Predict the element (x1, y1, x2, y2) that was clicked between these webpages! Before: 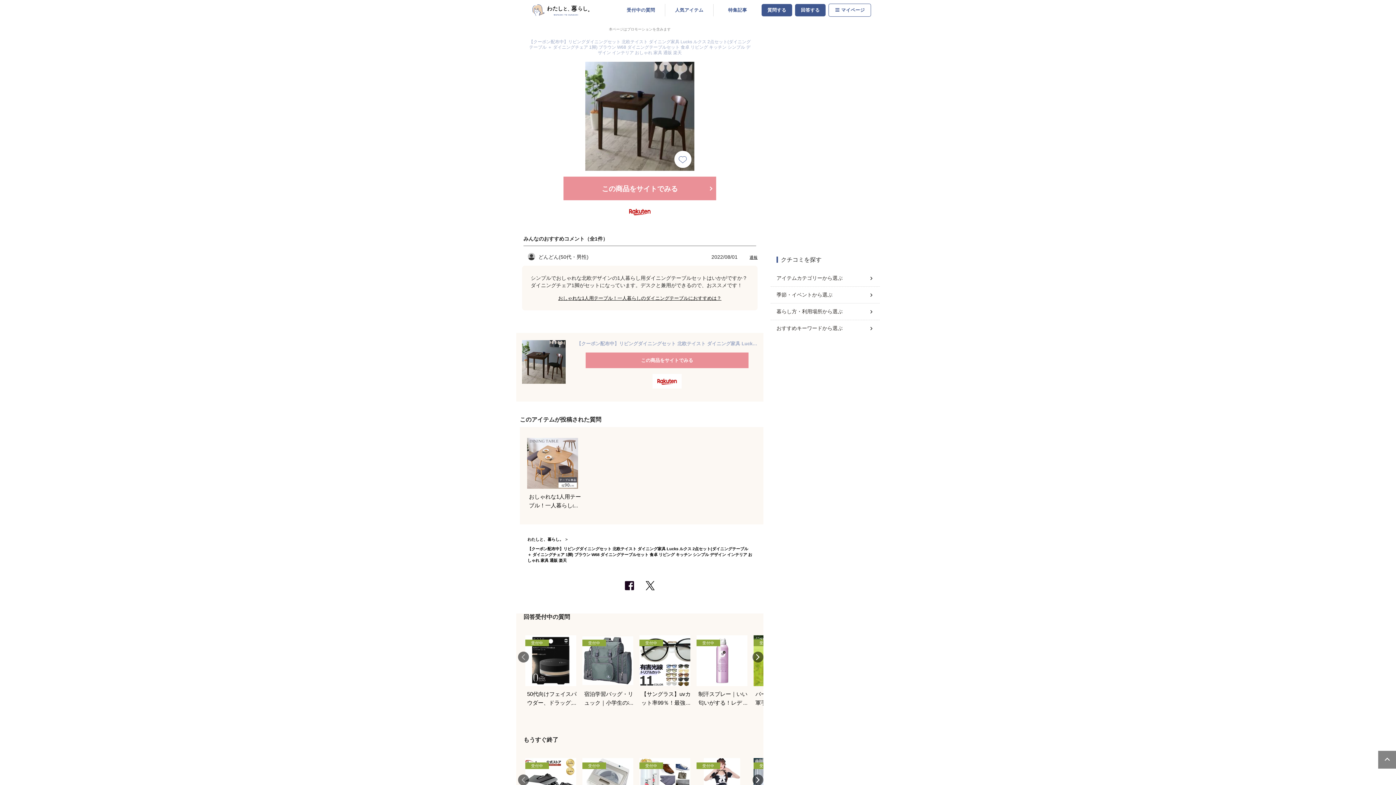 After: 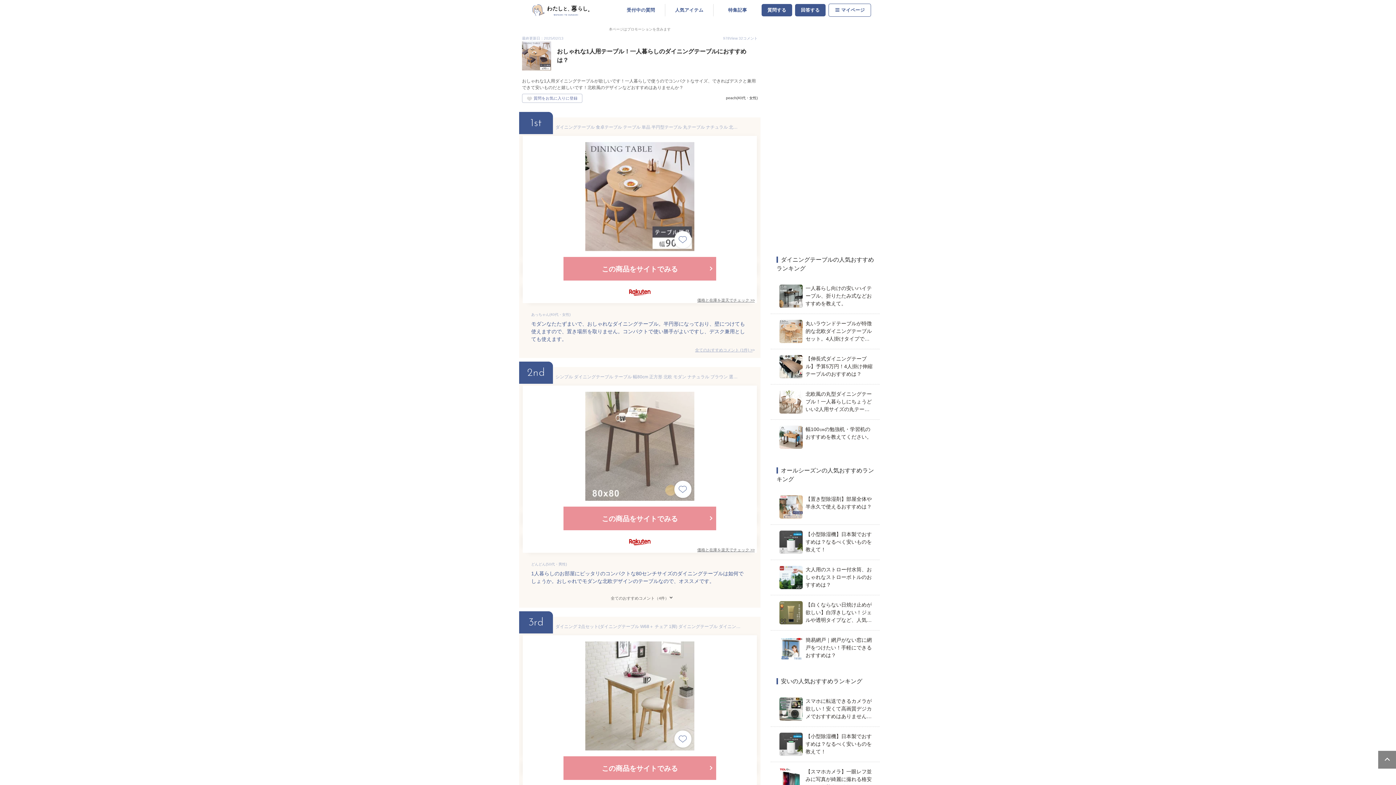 Action: label: おしゃれな1人用テーブル！一人暮らしのダイニングテーブルにおすすめは？ bbox: (527, 438, 585, 510)